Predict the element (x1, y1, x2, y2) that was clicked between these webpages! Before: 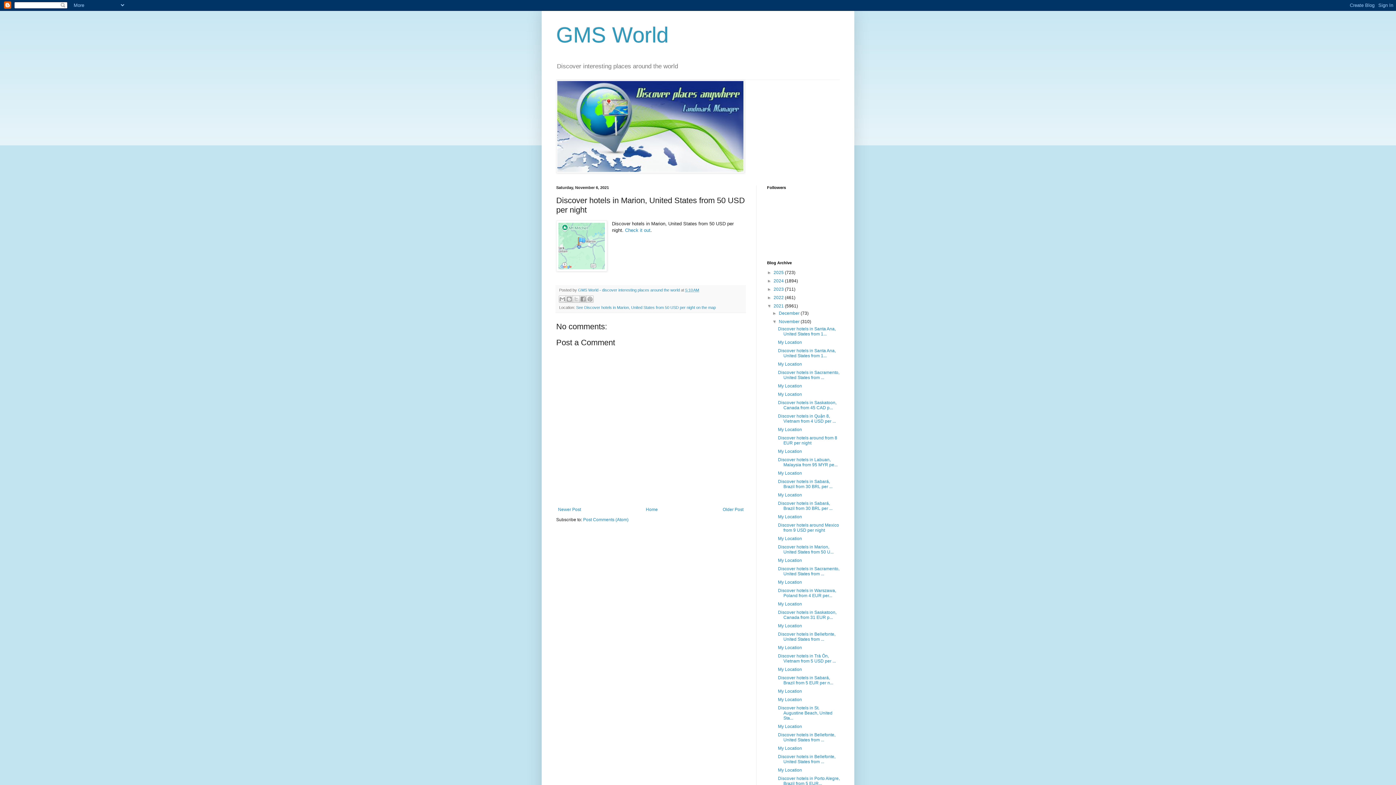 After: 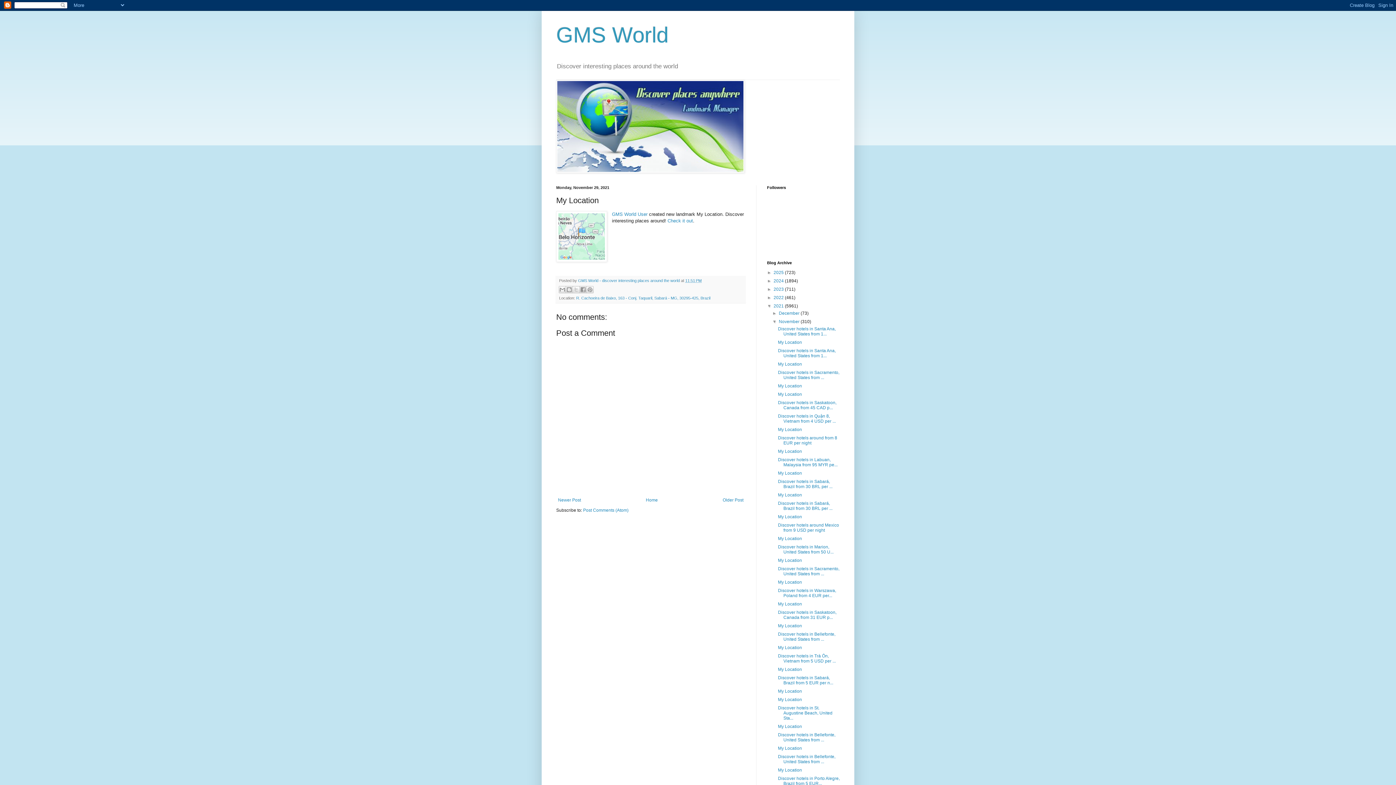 Action: bbox: (778, 514, 802, 519) label: My Location